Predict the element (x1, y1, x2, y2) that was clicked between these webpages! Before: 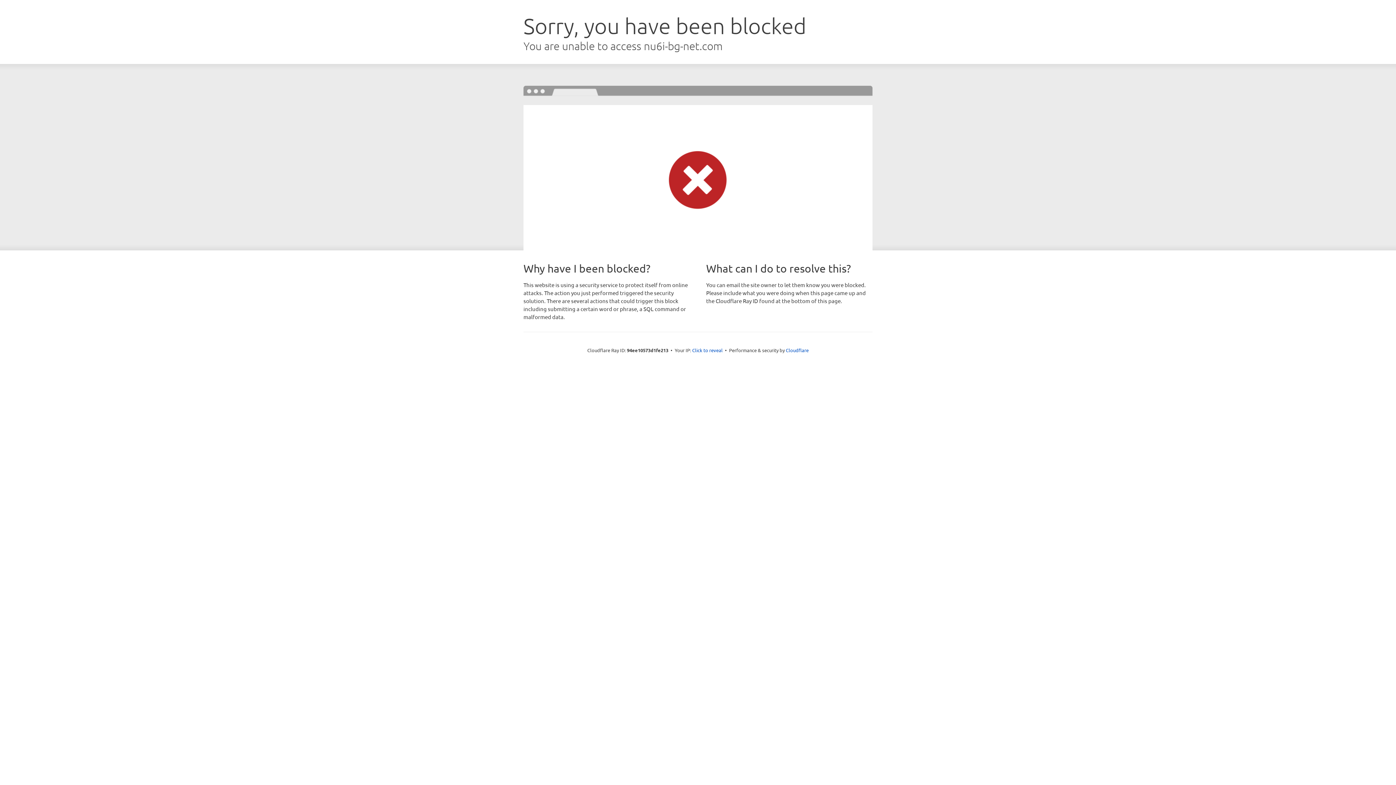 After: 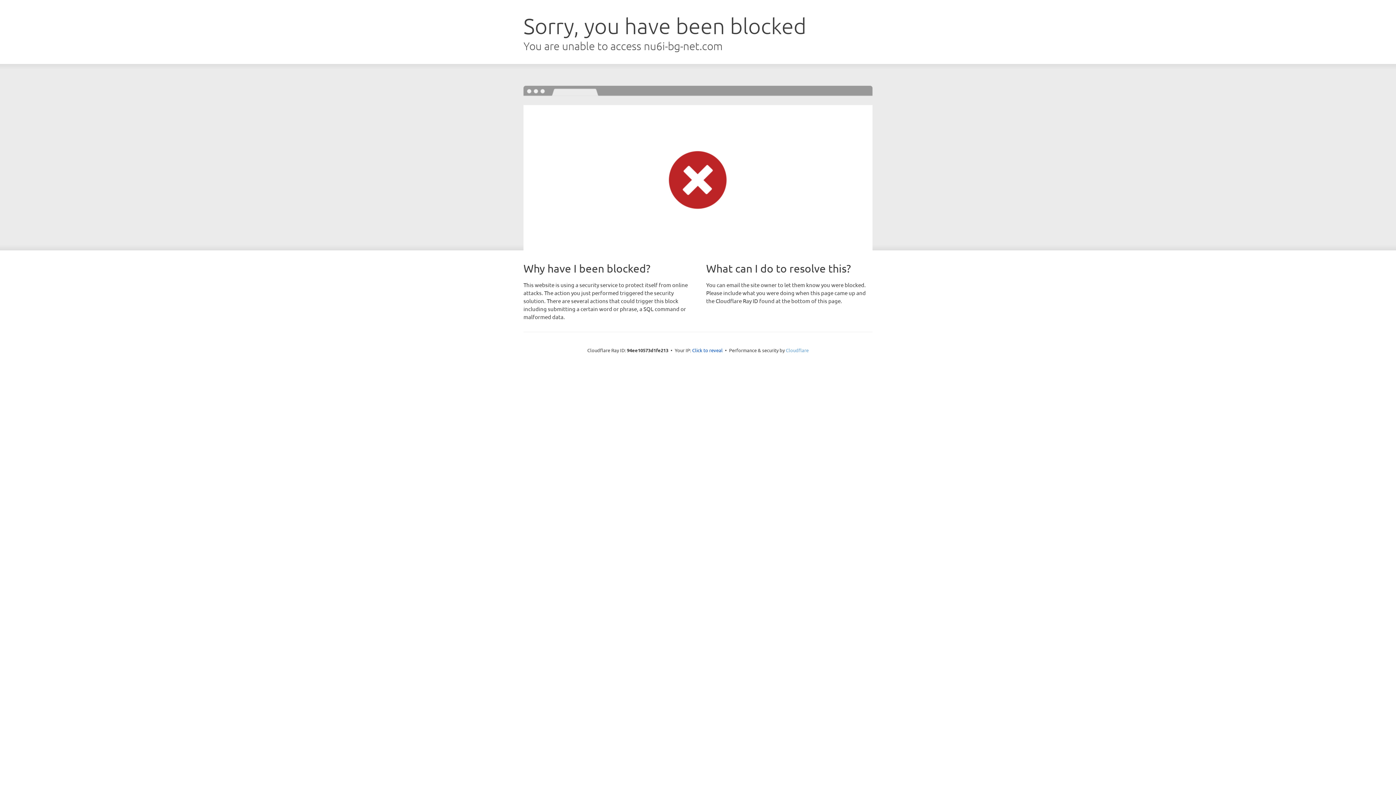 Action: label: Cloudflare bbox: (786, 347, 808, 353)